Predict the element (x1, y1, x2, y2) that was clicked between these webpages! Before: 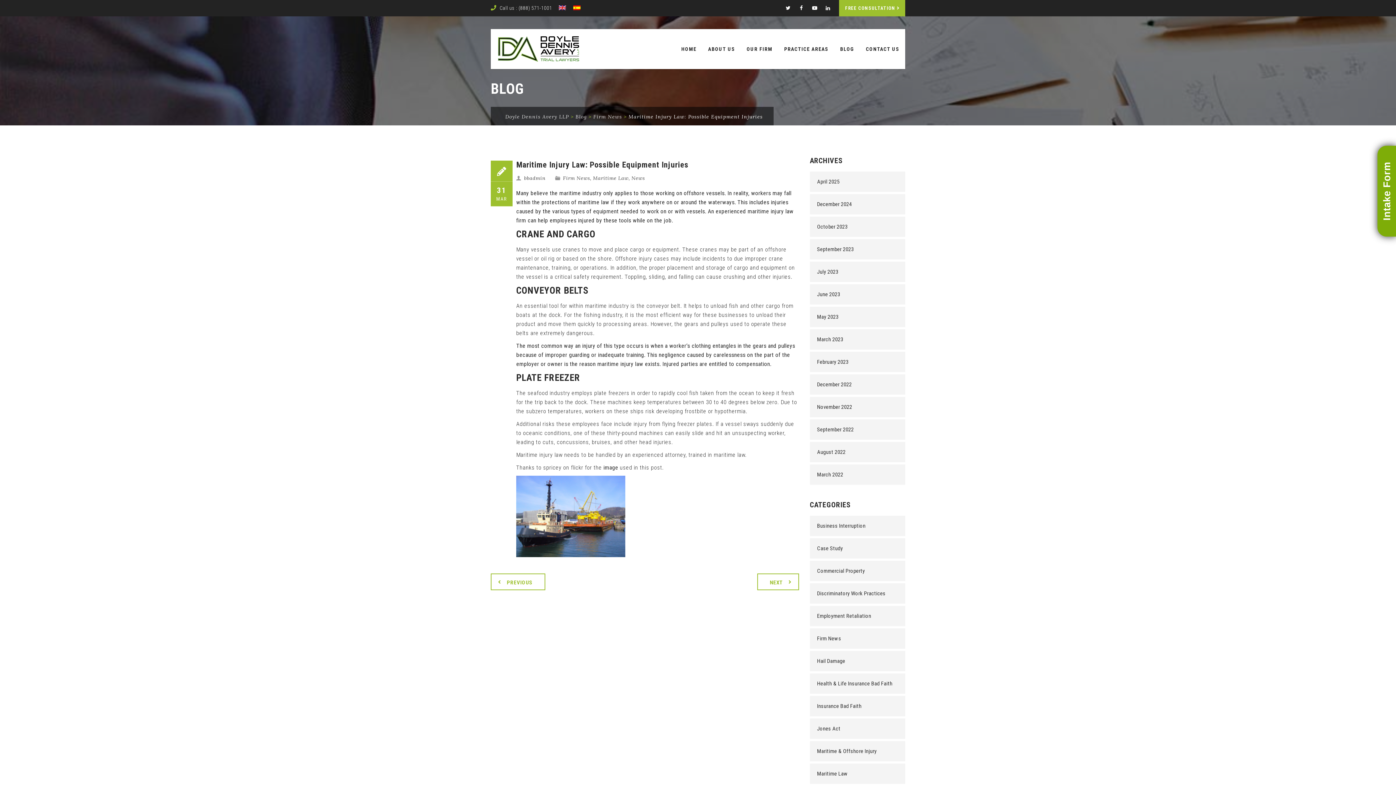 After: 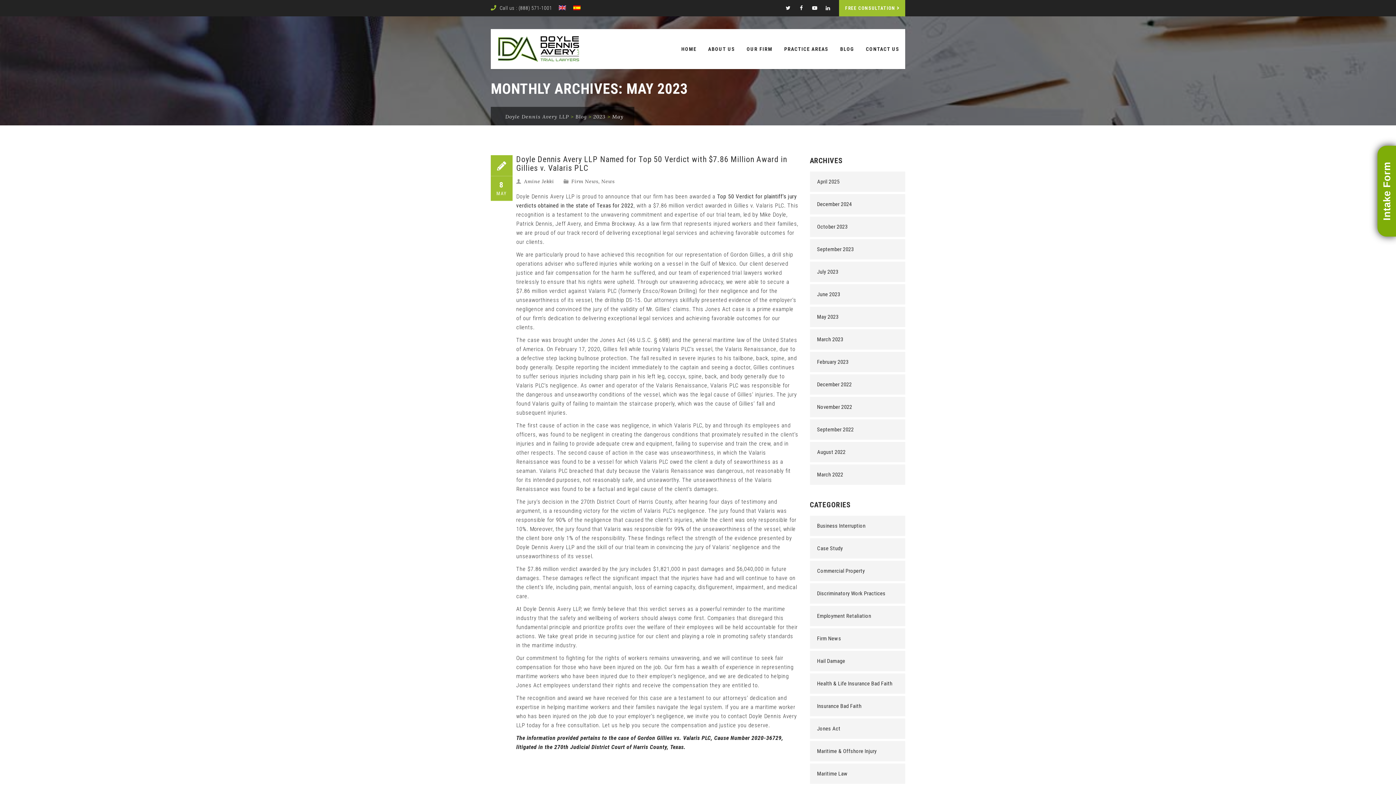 Action: bbox: (817, 313, 838, 320) label: May 2023